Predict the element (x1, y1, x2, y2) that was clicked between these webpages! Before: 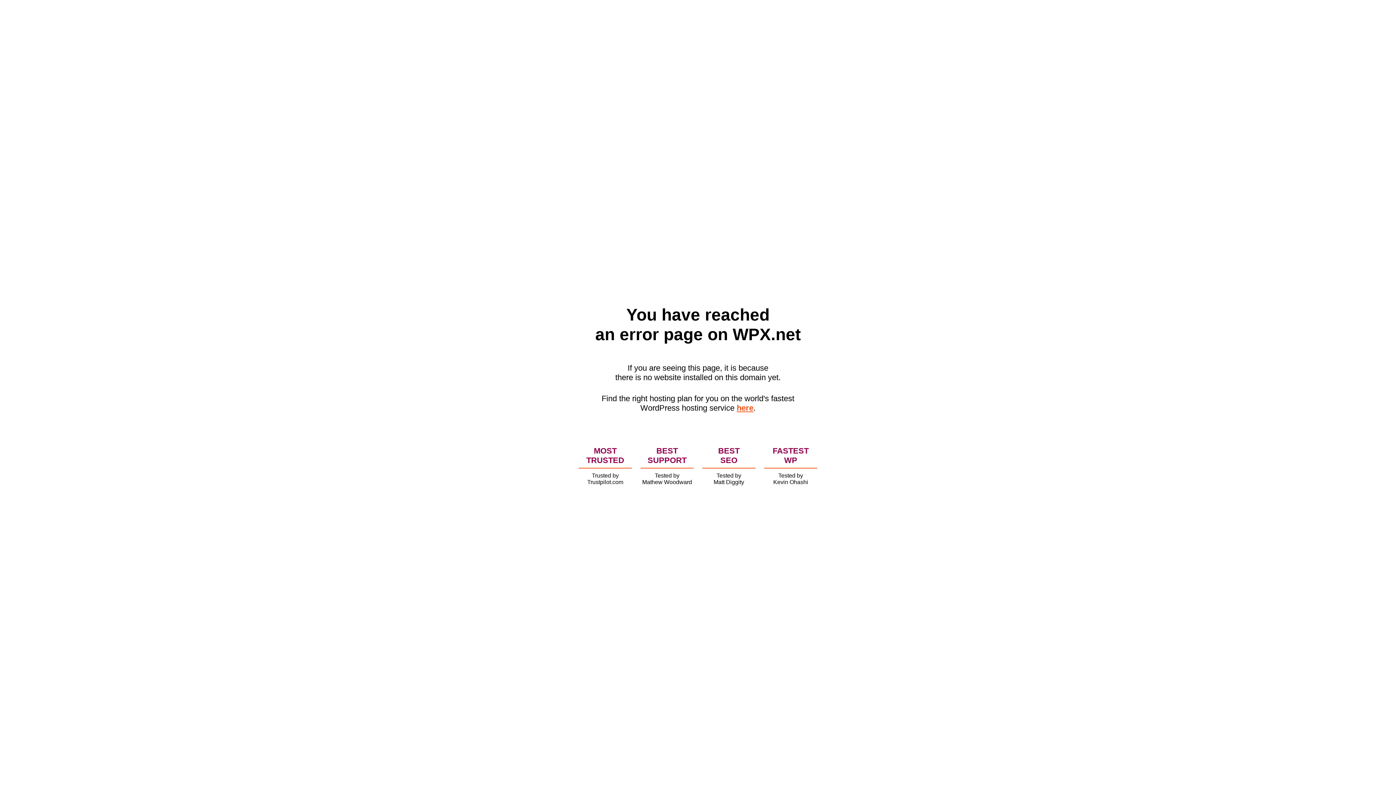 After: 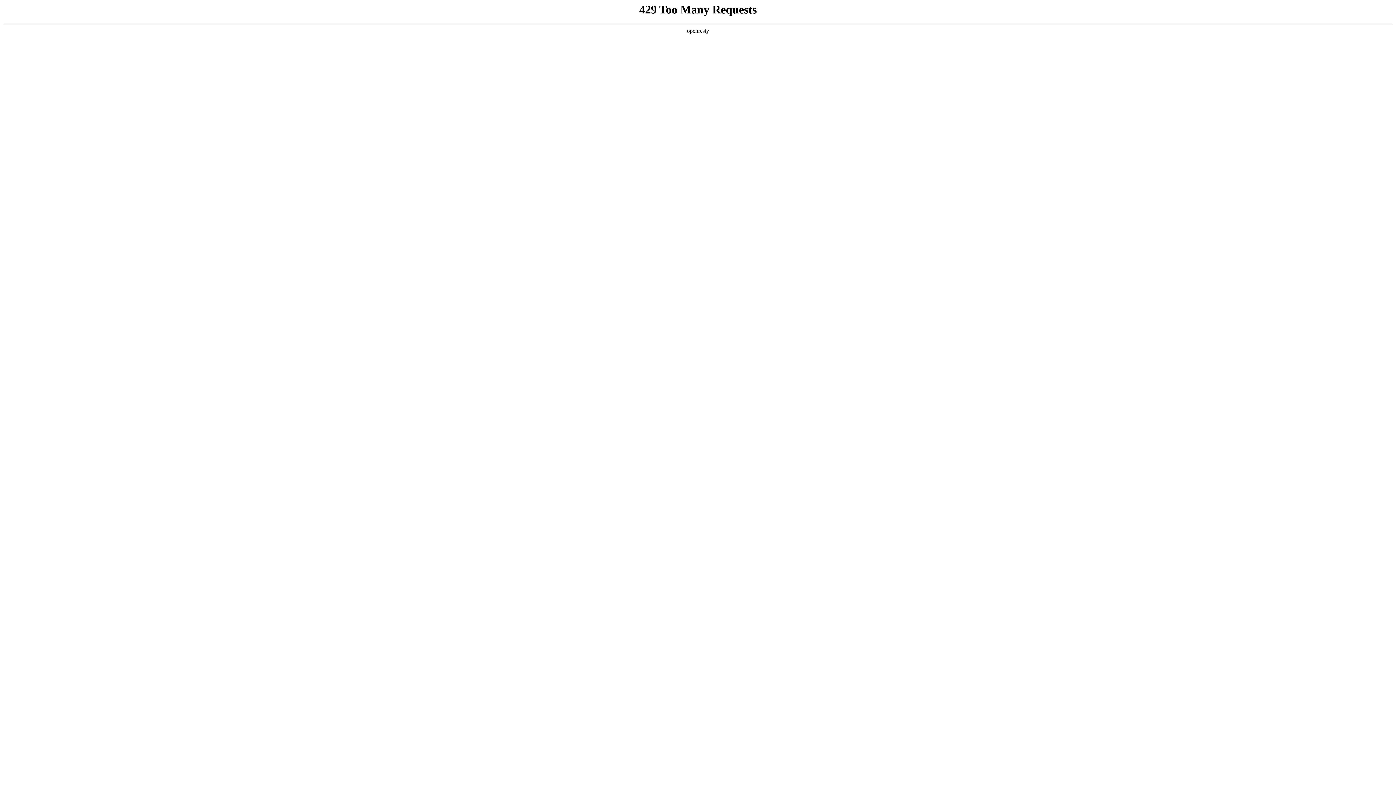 Action: label: here bbox: (736, 403, 753, 412)